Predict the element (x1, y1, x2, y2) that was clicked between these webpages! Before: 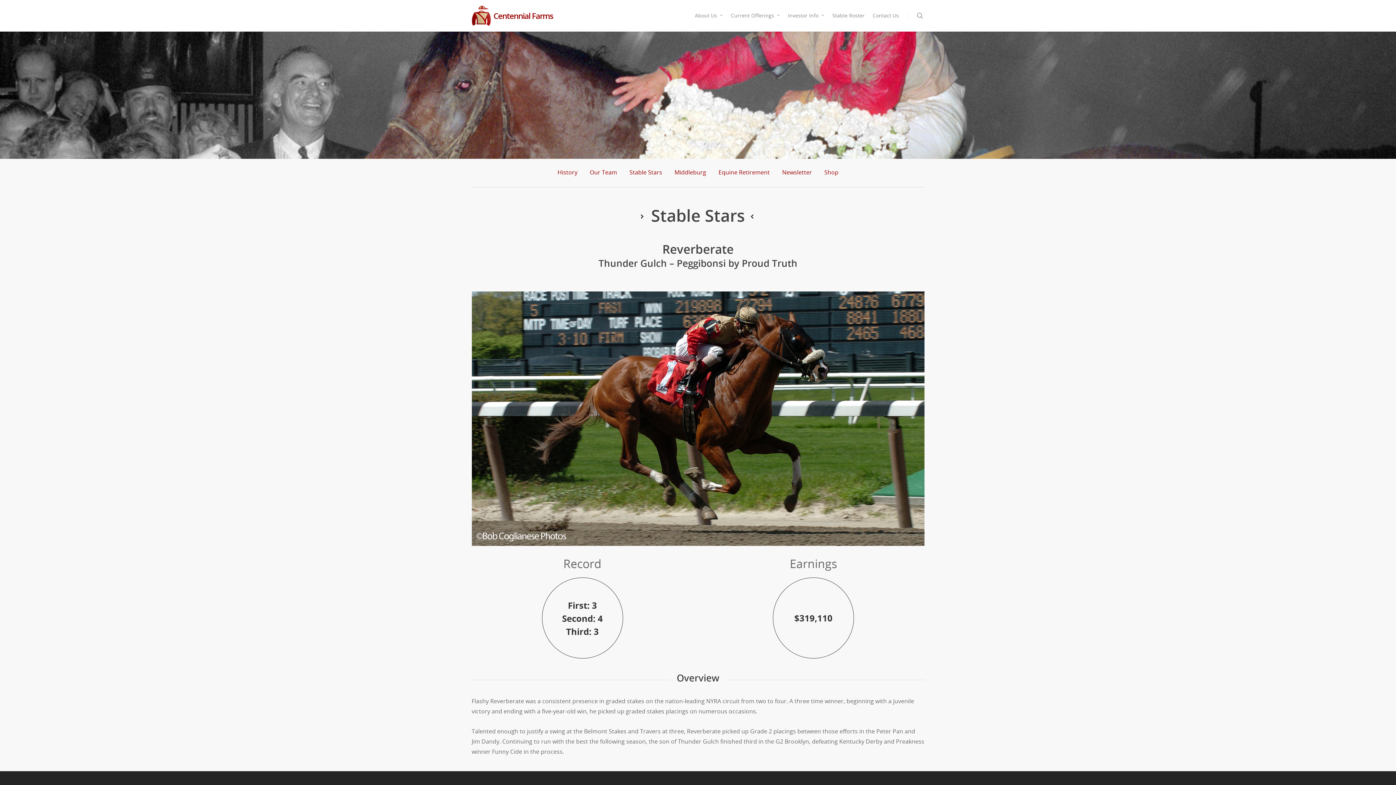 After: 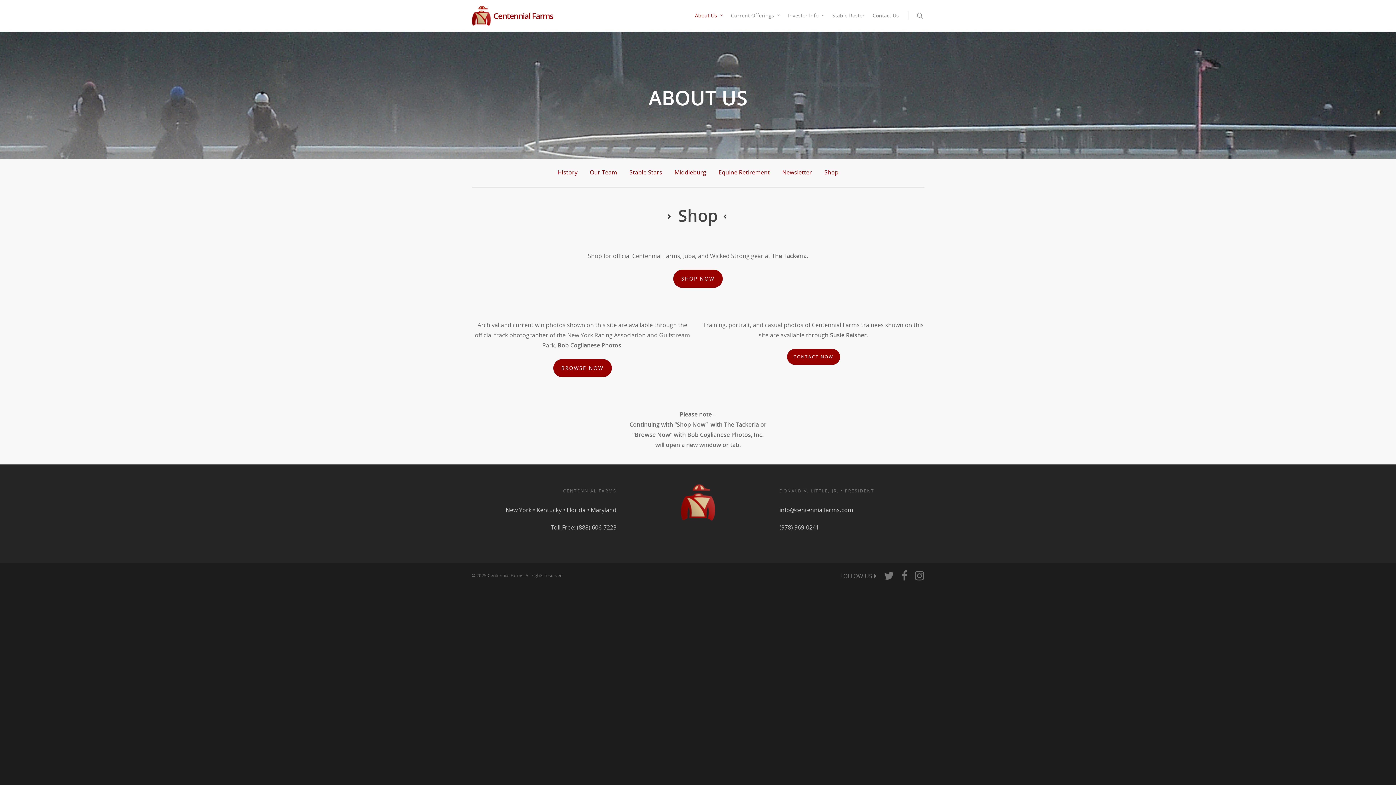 Action: bbox: (824, 168, 838, 176) label: Shop